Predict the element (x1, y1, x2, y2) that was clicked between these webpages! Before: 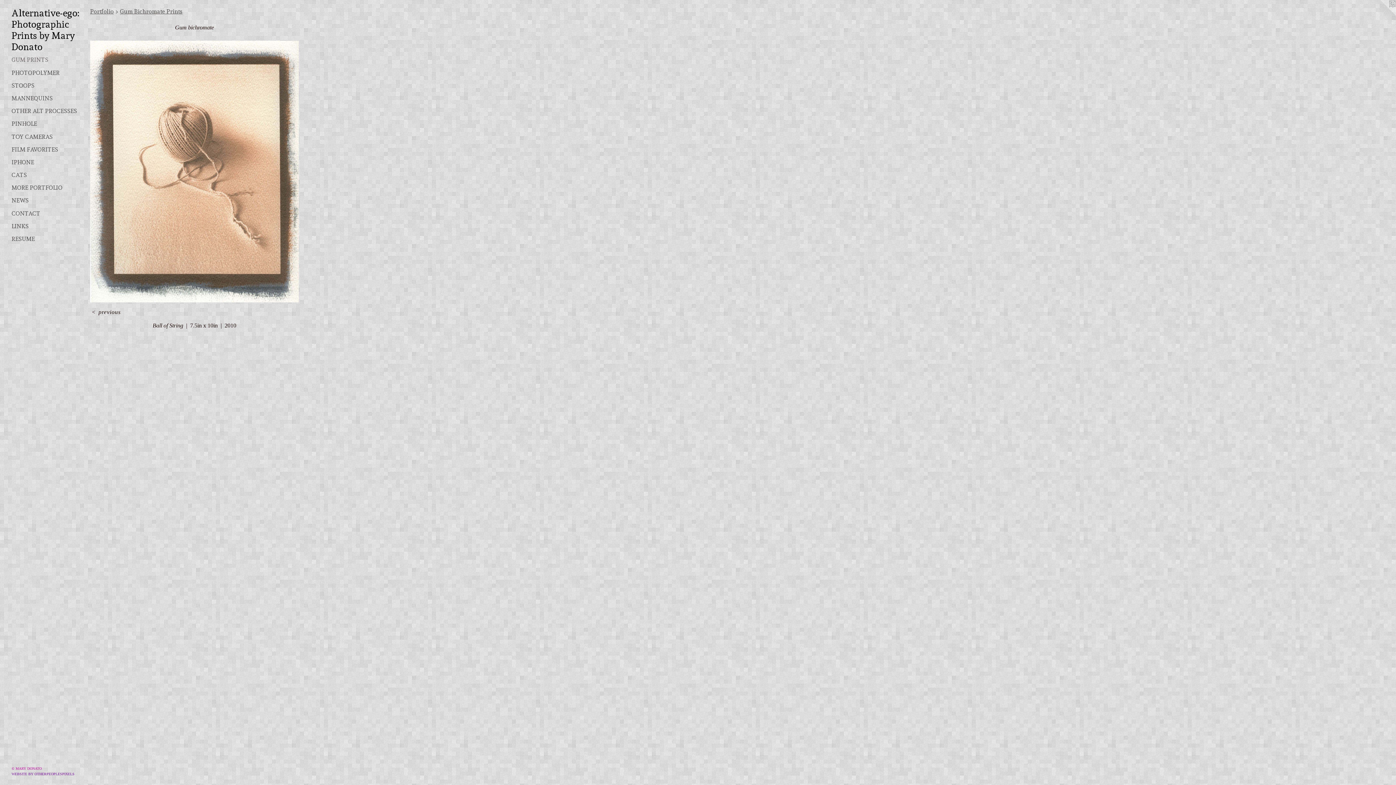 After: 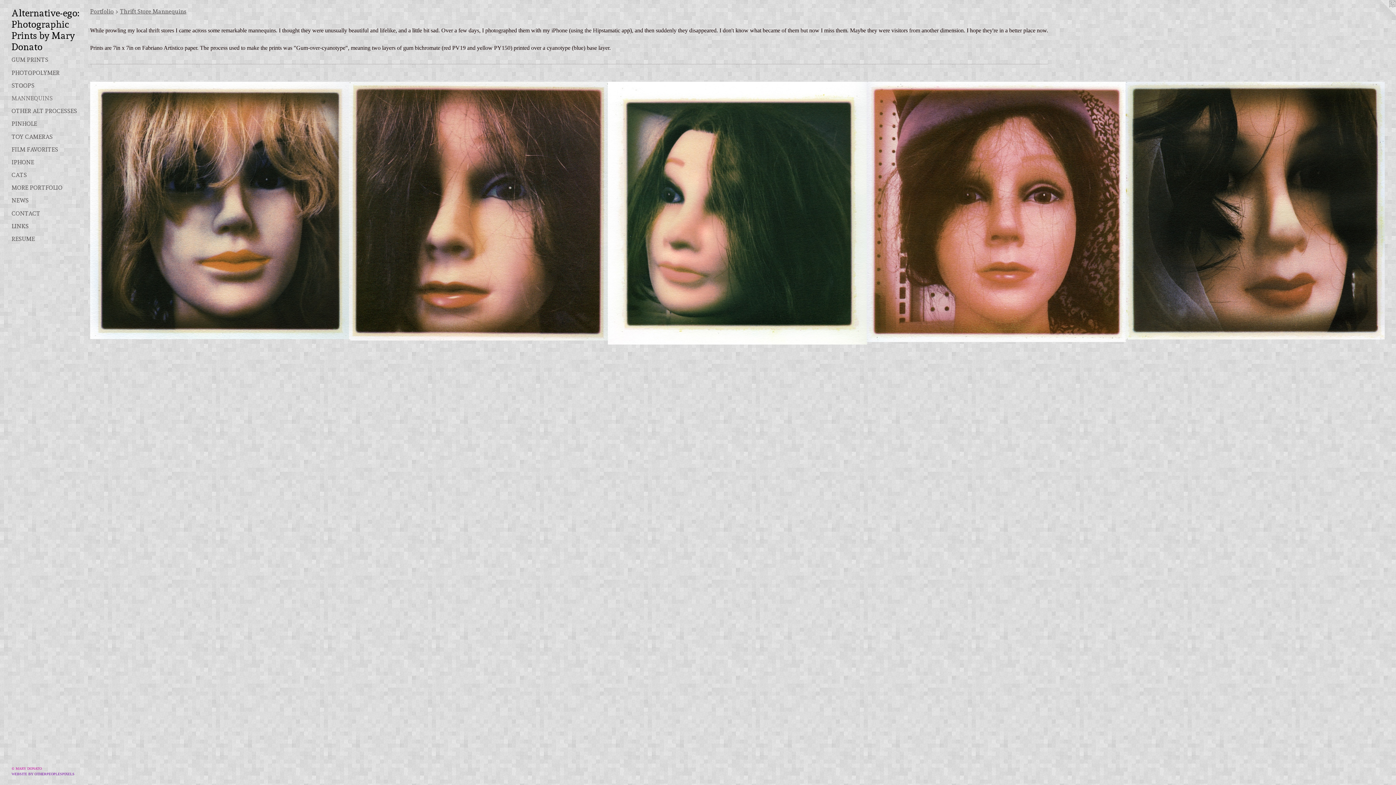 Action: bbox: (11, 94, 84, 102) label: MANNEQUINS